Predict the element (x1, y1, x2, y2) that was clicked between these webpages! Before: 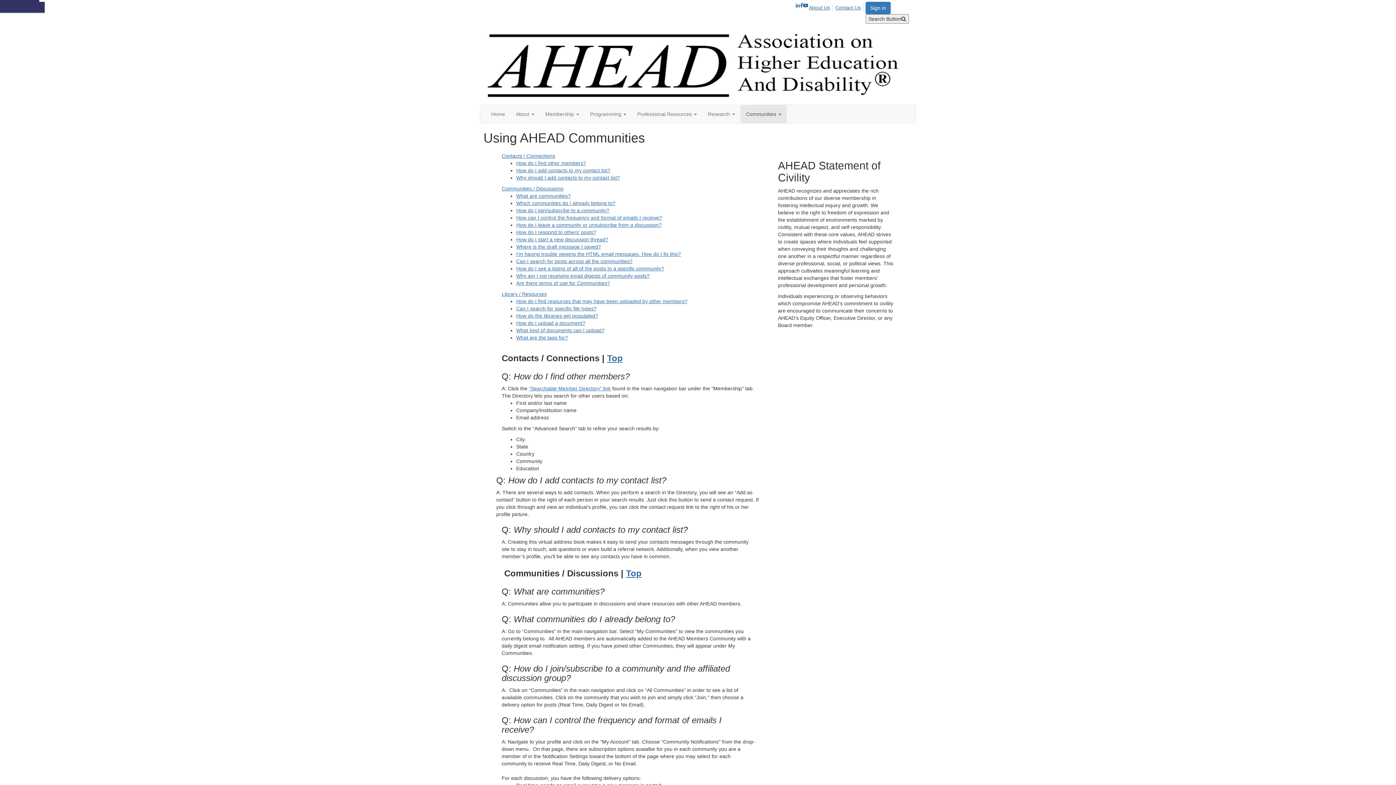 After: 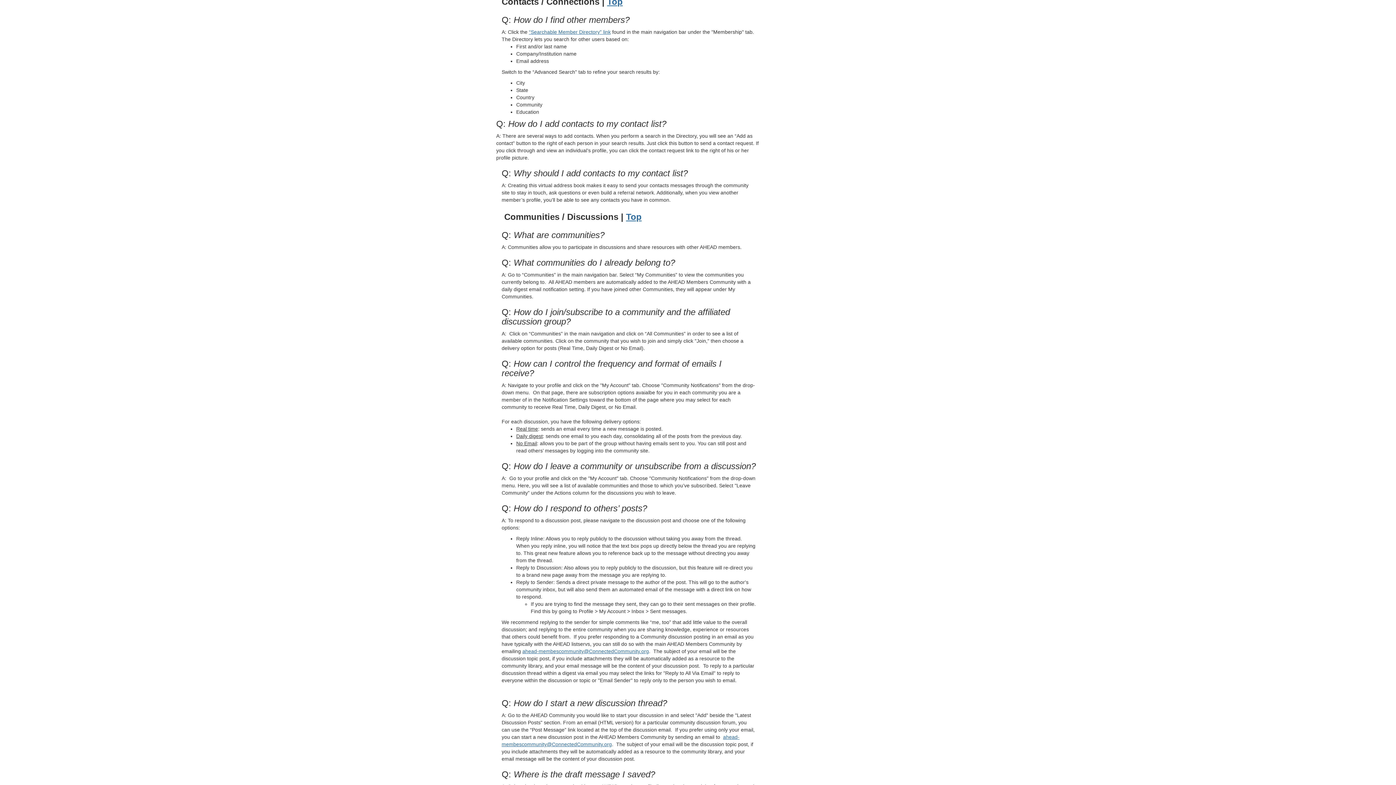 Action: bbox: (501, 153, 555, 158) label: Contacts / Connections